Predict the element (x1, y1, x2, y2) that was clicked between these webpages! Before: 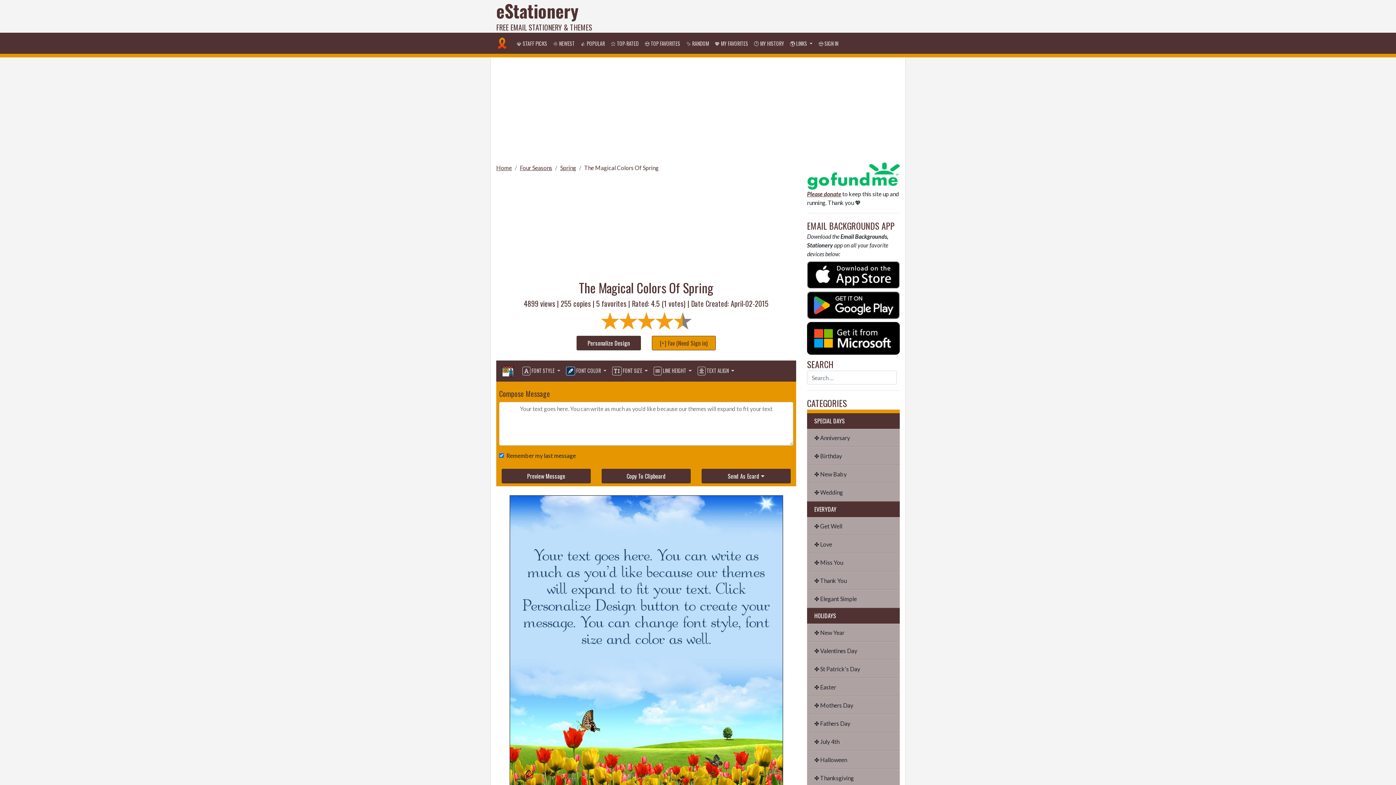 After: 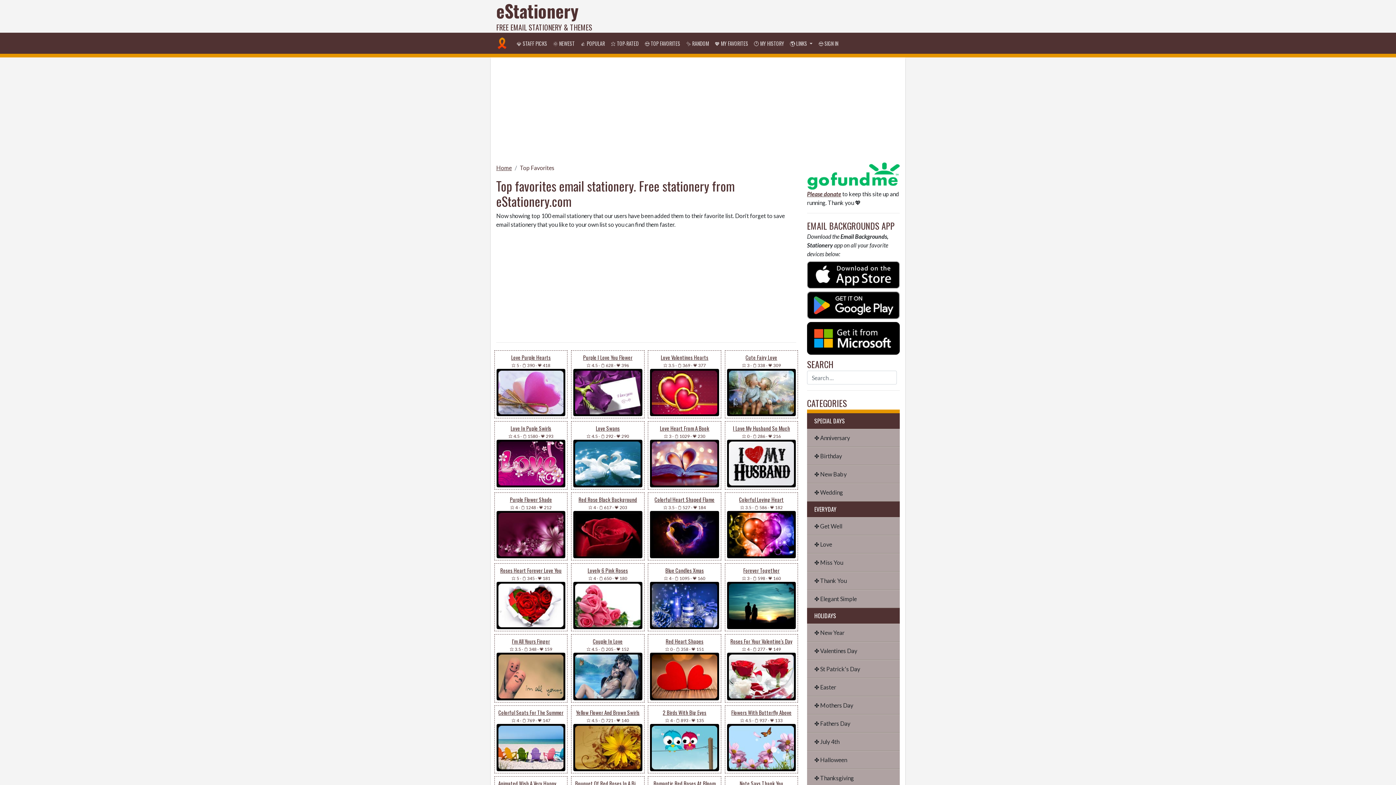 Action: label: 😍 TOP FAVORITES bbox: (641, 36, 683, 50)